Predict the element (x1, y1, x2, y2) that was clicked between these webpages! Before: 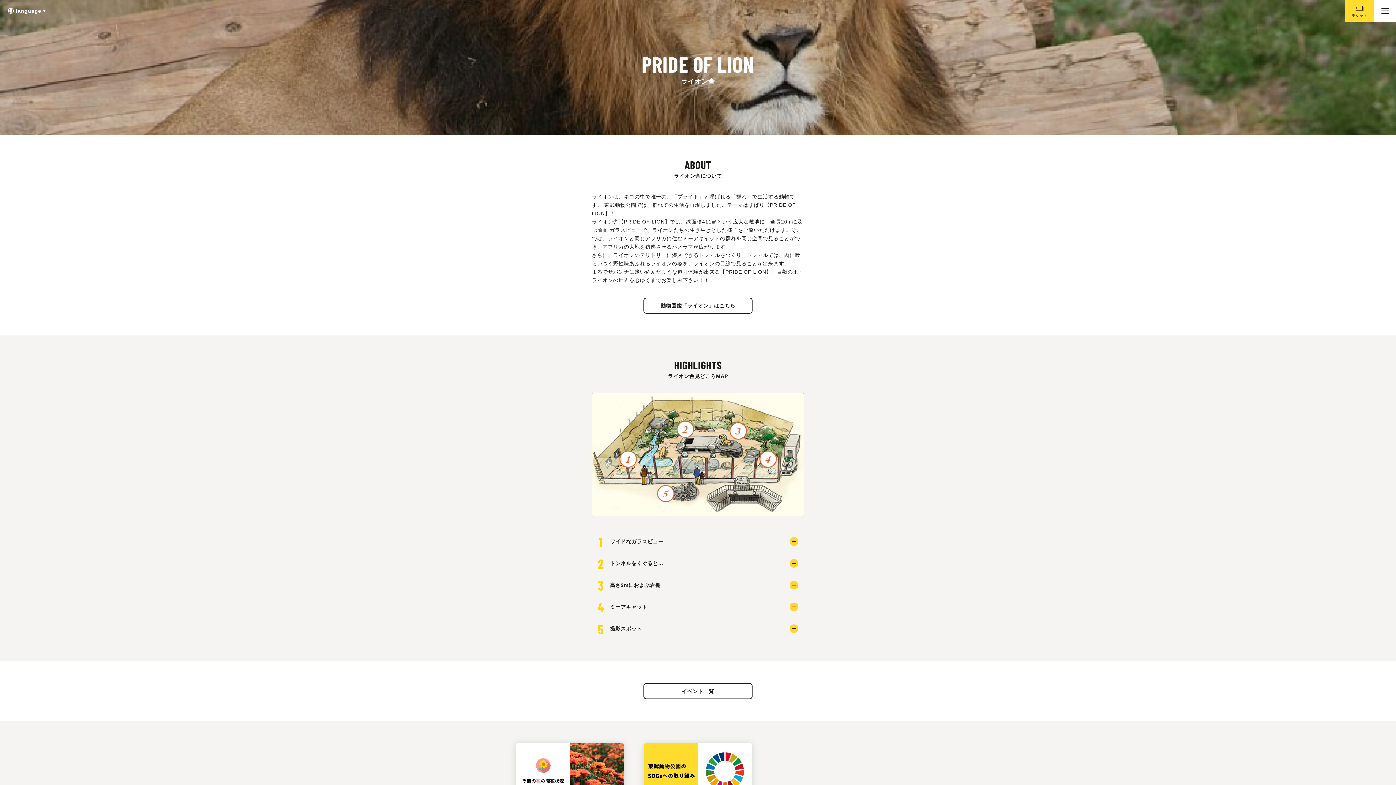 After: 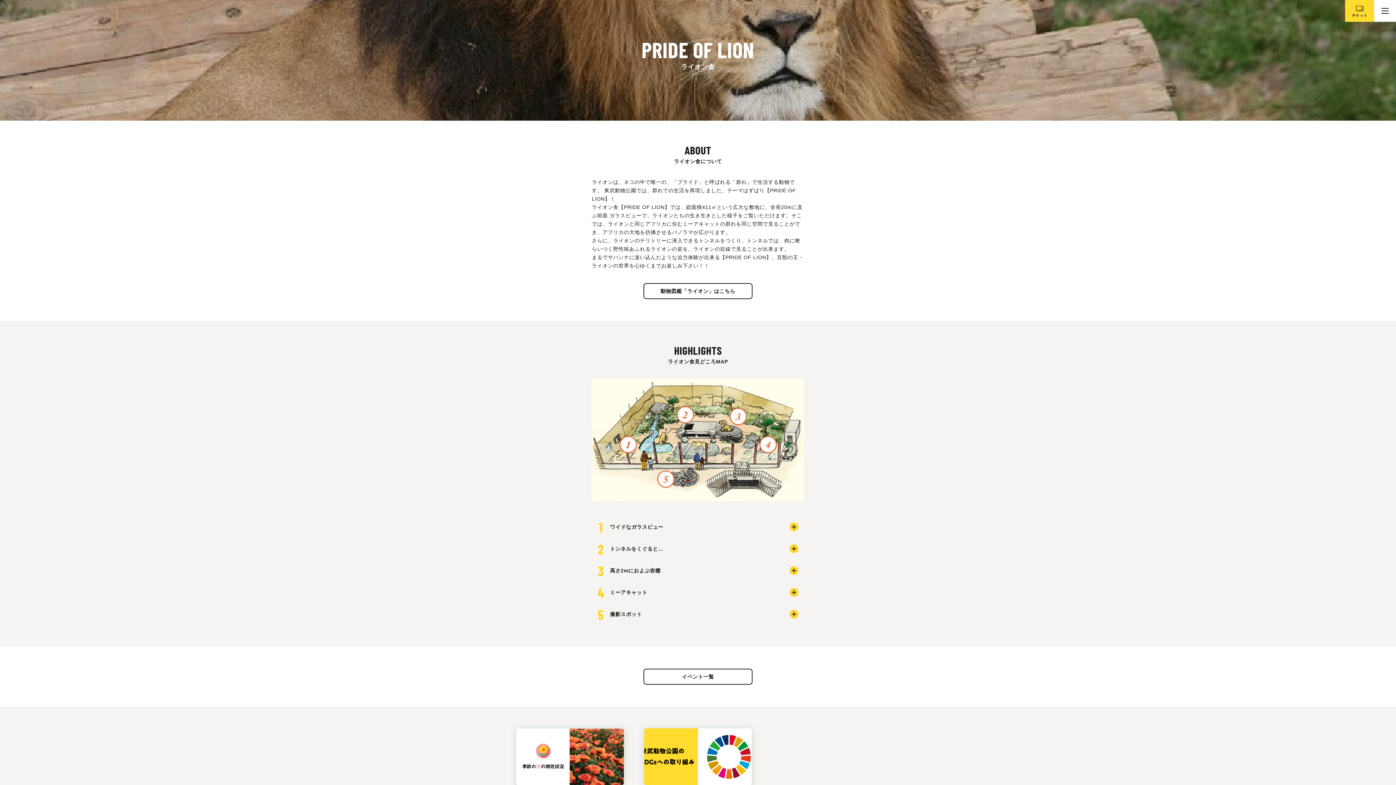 Action: bbox: (644, 743, 752, 800)